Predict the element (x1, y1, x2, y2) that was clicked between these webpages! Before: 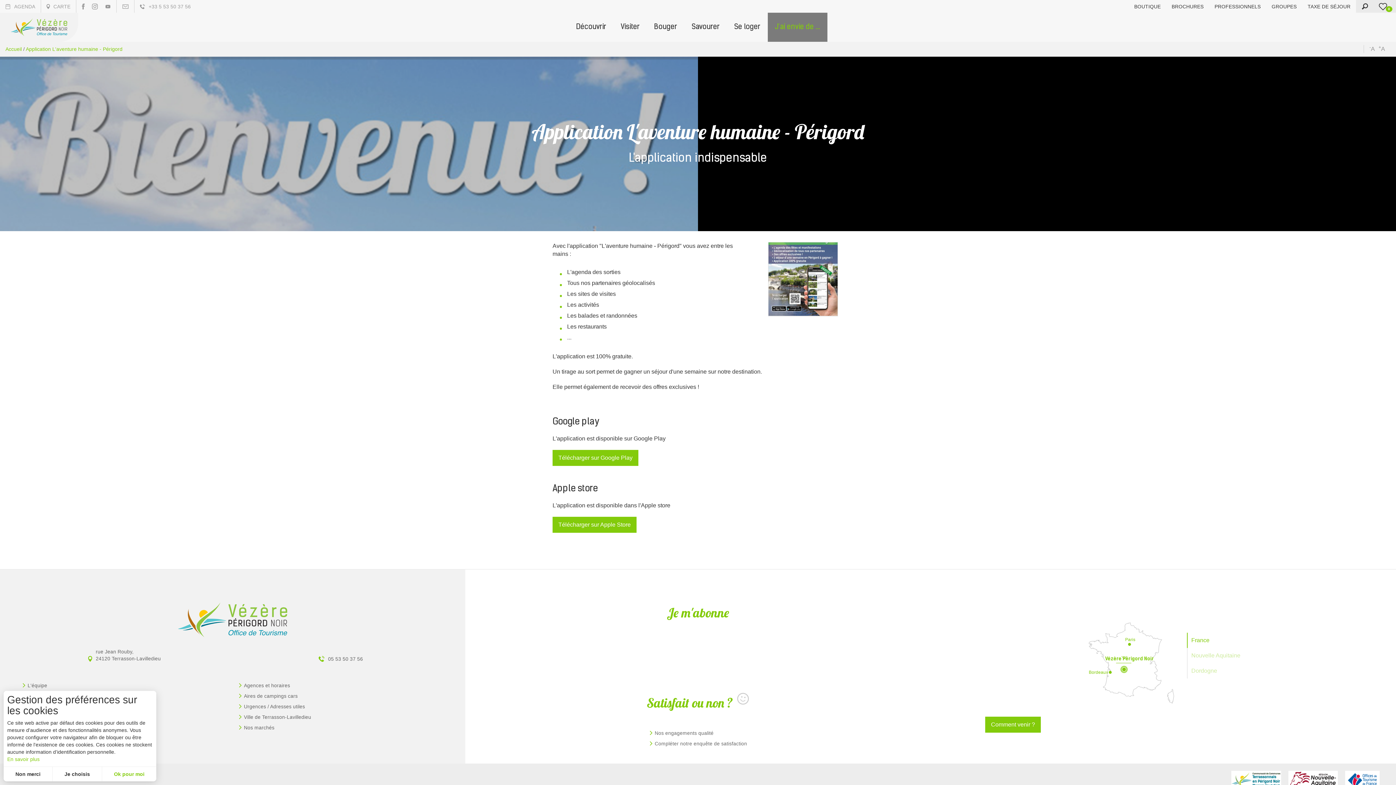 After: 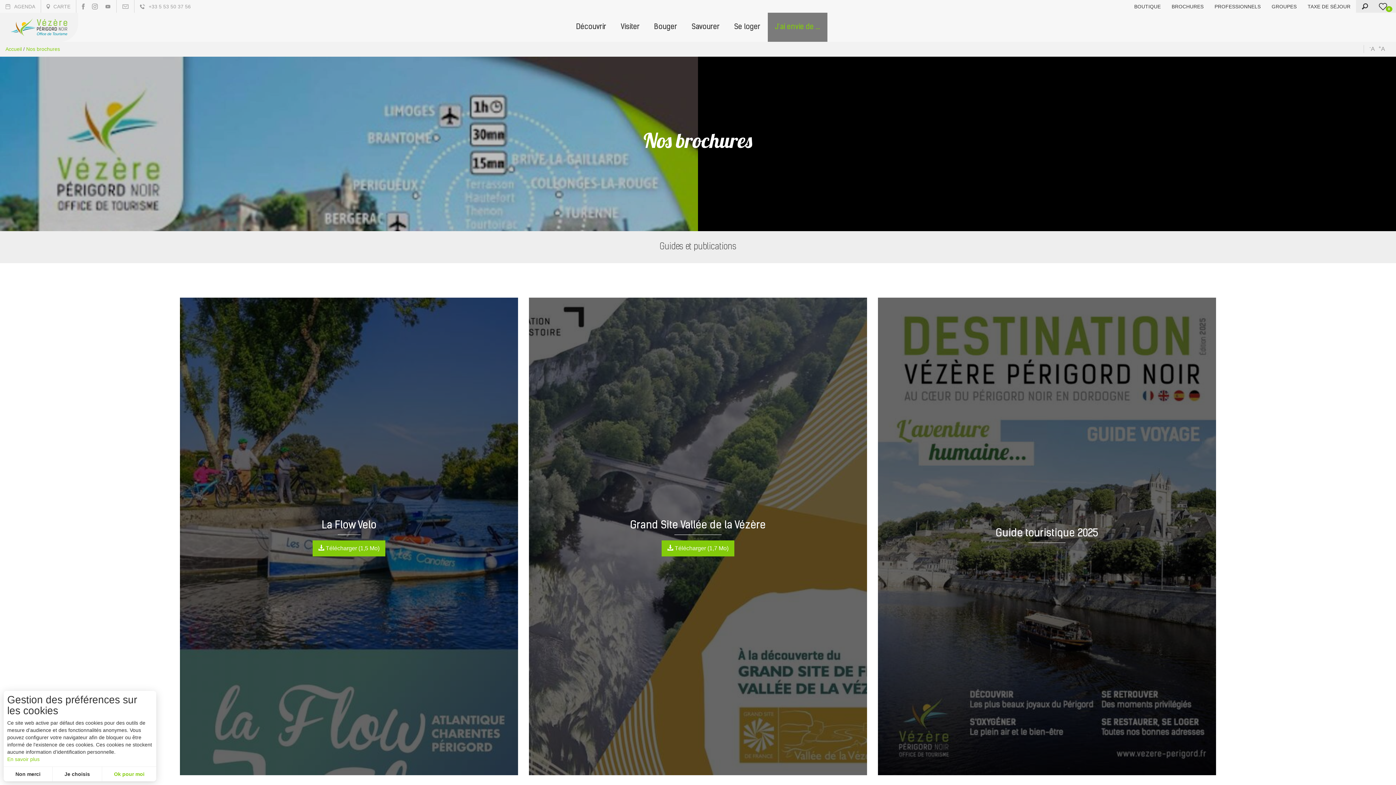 Action: label:  Les brochures bbox: (21, 691, 227, 701)